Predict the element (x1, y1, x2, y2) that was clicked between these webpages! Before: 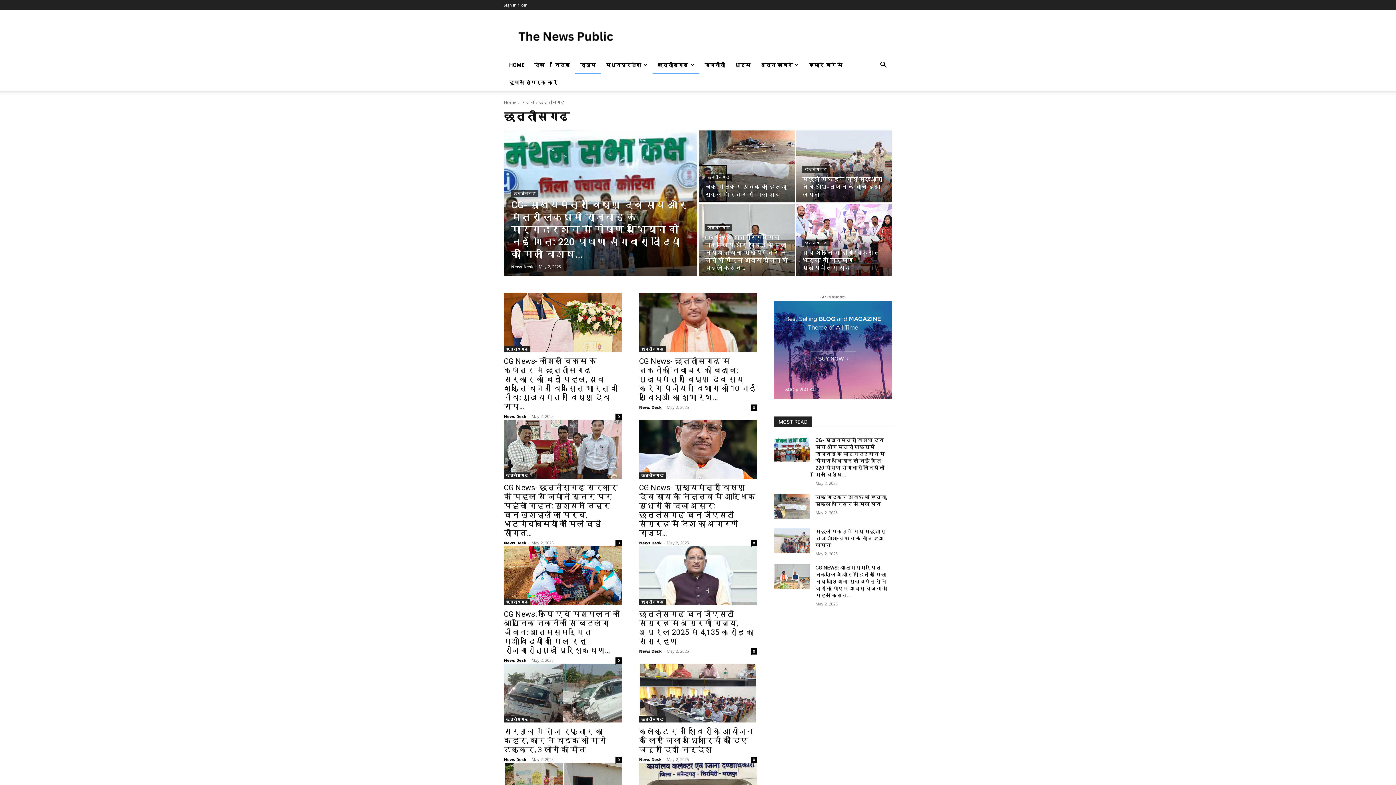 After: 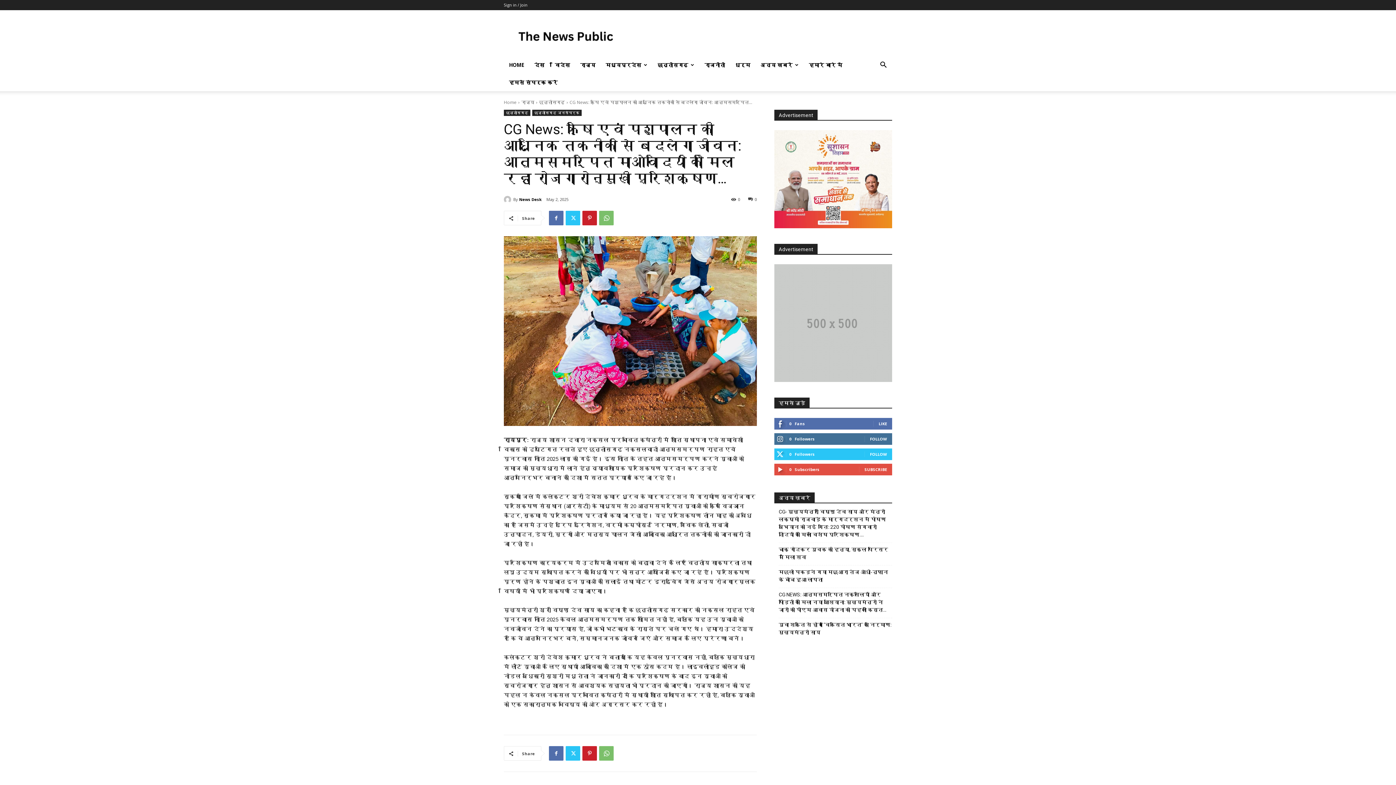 Action: bbox: (504, 610, 620, 655) label: CG News: कृषि एवं पशुपालन की आधुनिक तकनीकों से बदलेगा जीवन: आत्मसमर्पित माओवादियों को मिल रहा रोजगारोन्मुखी प्रशिक्षण…